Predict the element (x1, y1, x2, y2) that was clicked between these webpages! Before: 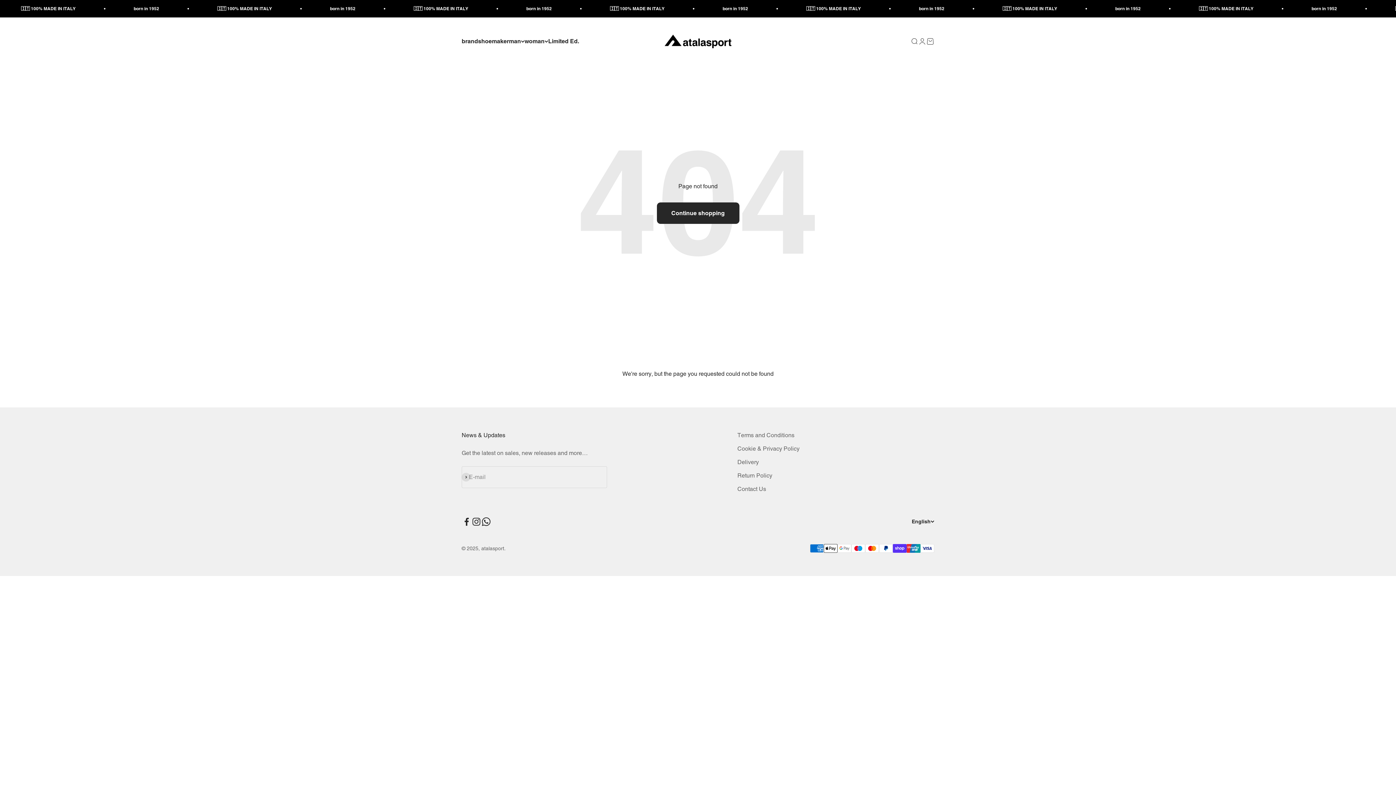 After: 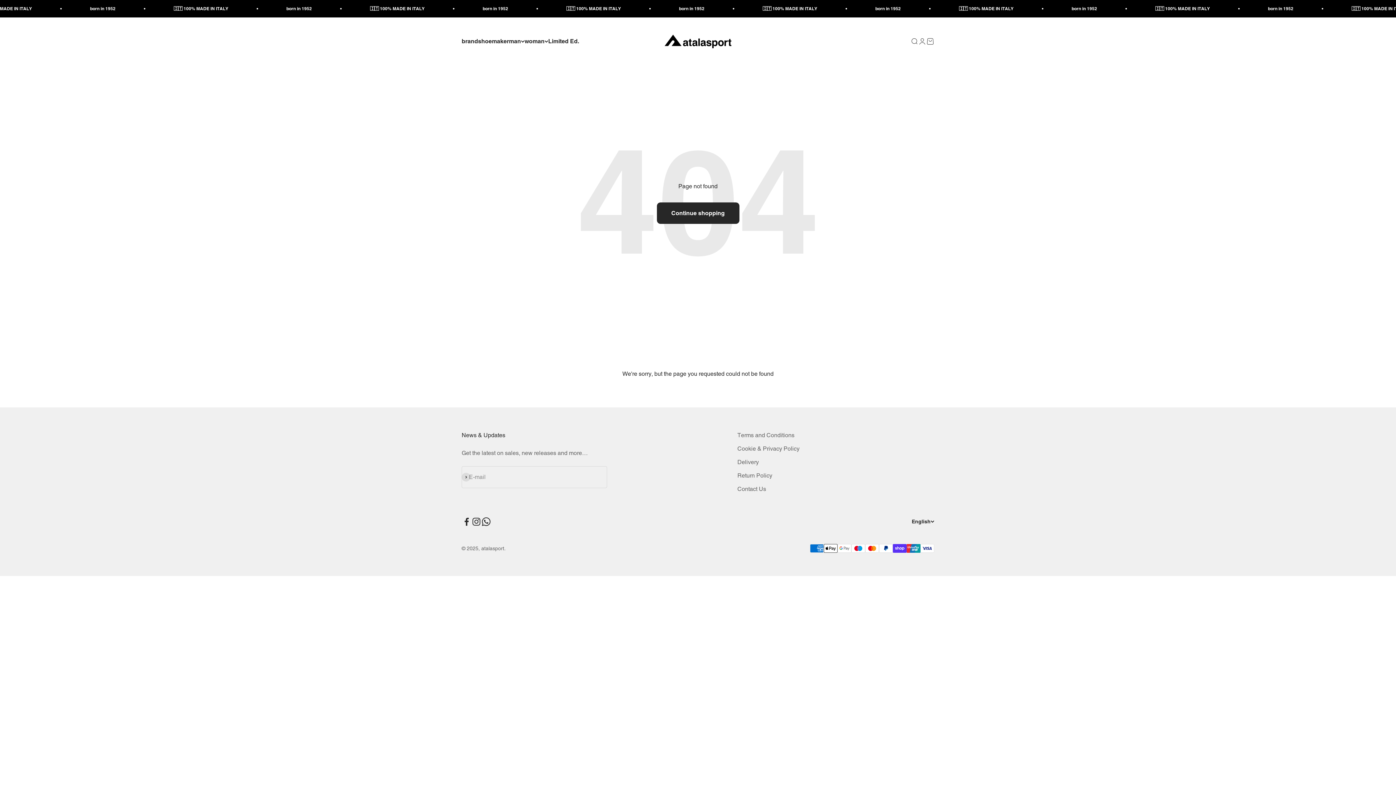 Action: label: Follow on Instagram bbox: (471, 517, 481, 526)